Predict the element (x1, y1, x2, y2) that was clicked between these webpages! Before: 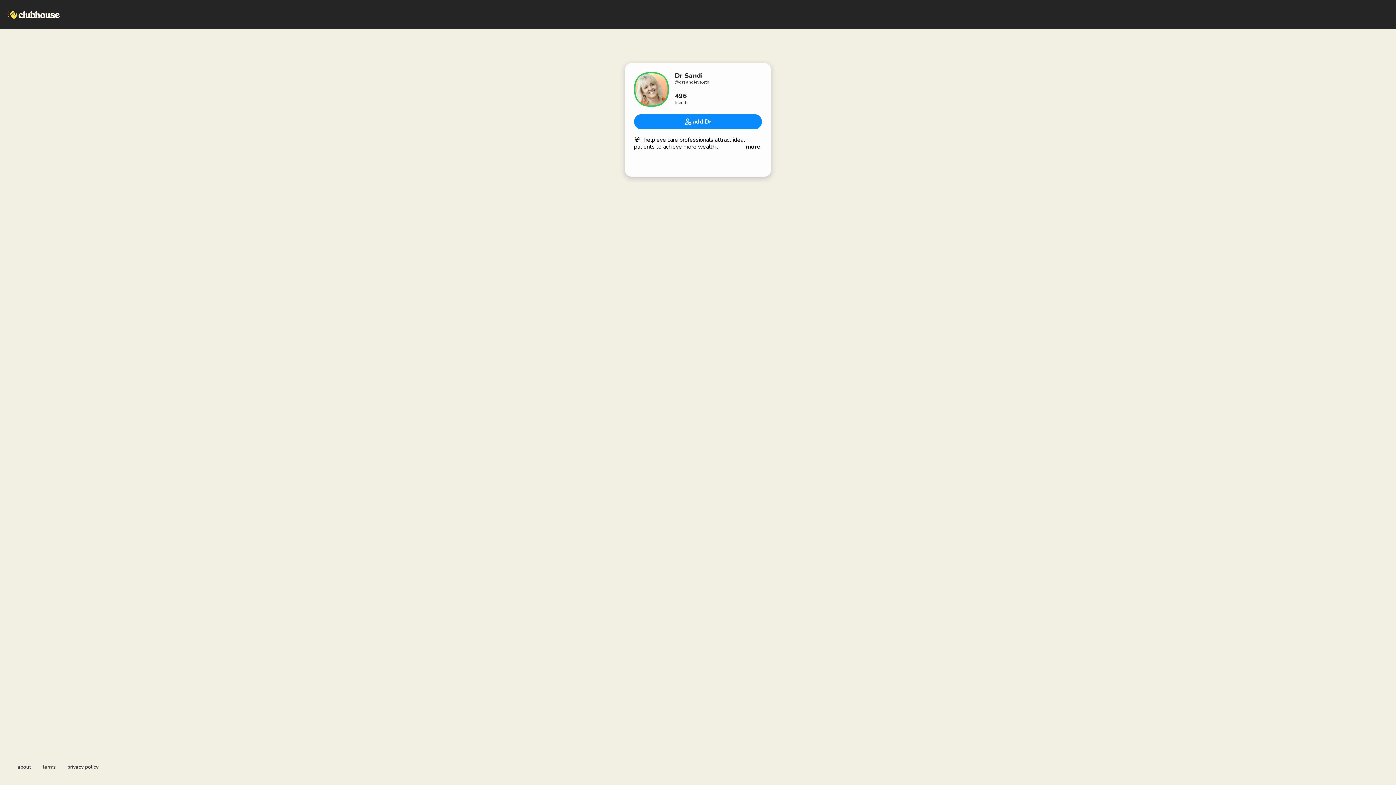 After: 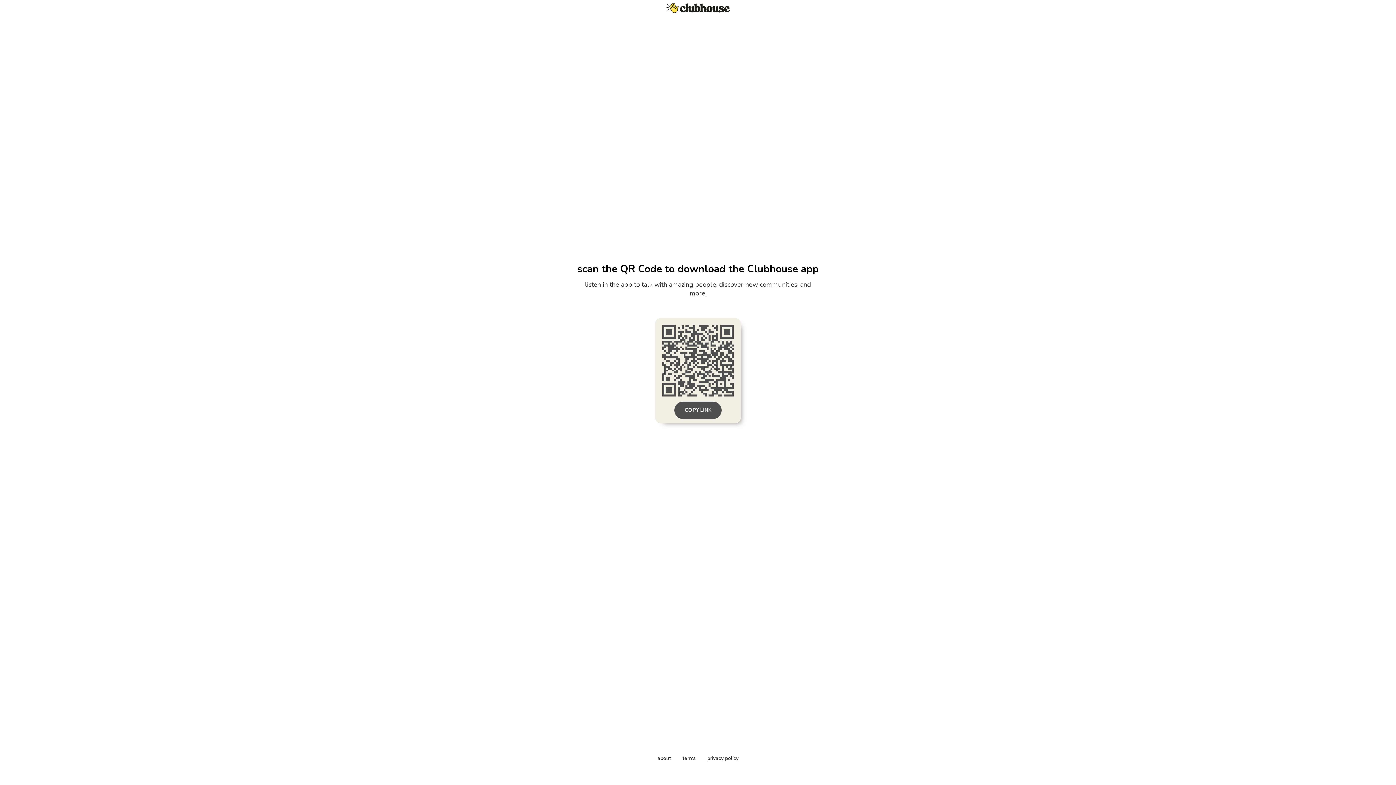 Action: bbox: (634, 114, 762, 129) label: add Dr